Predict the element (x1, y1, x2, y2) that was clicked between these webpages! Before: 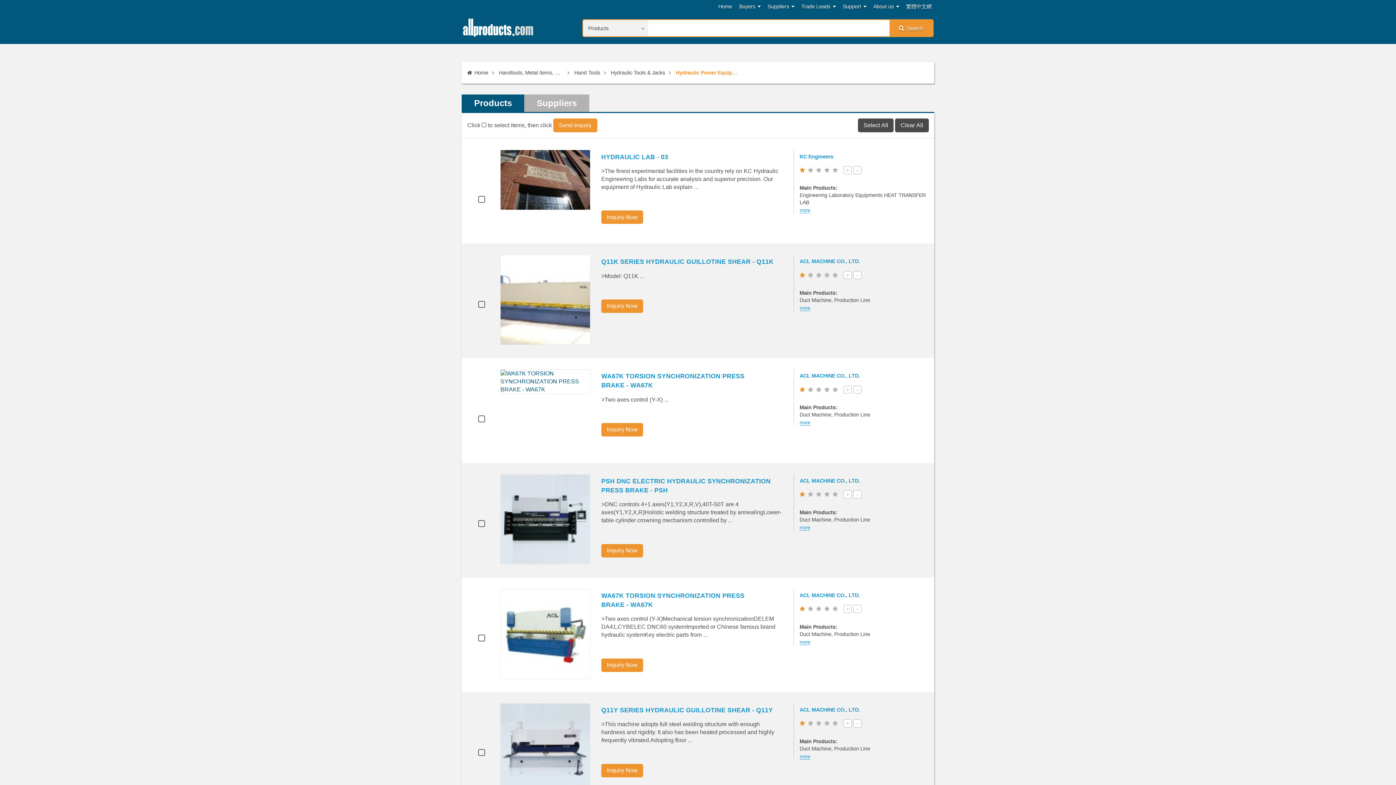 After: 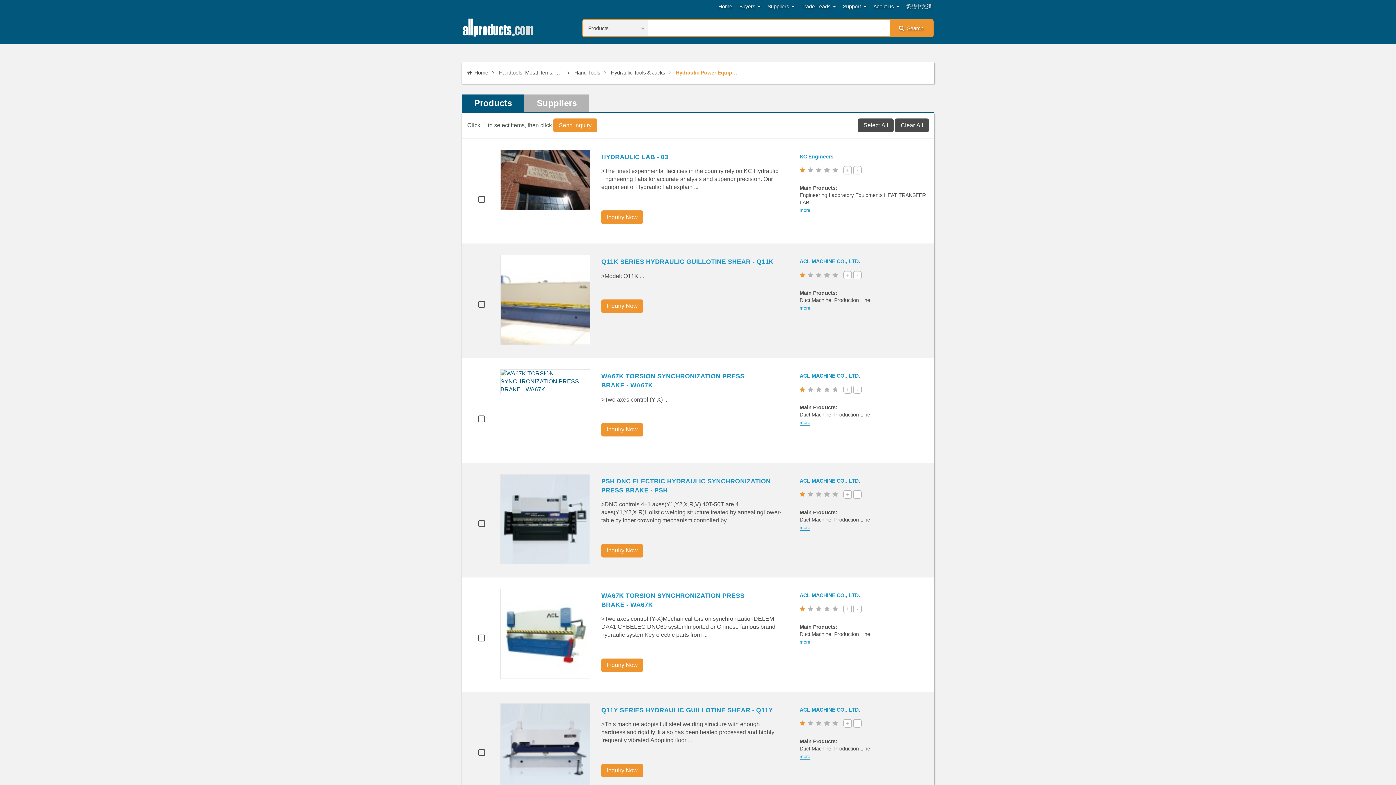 Action: bbox: (799, 272, 838, 278)